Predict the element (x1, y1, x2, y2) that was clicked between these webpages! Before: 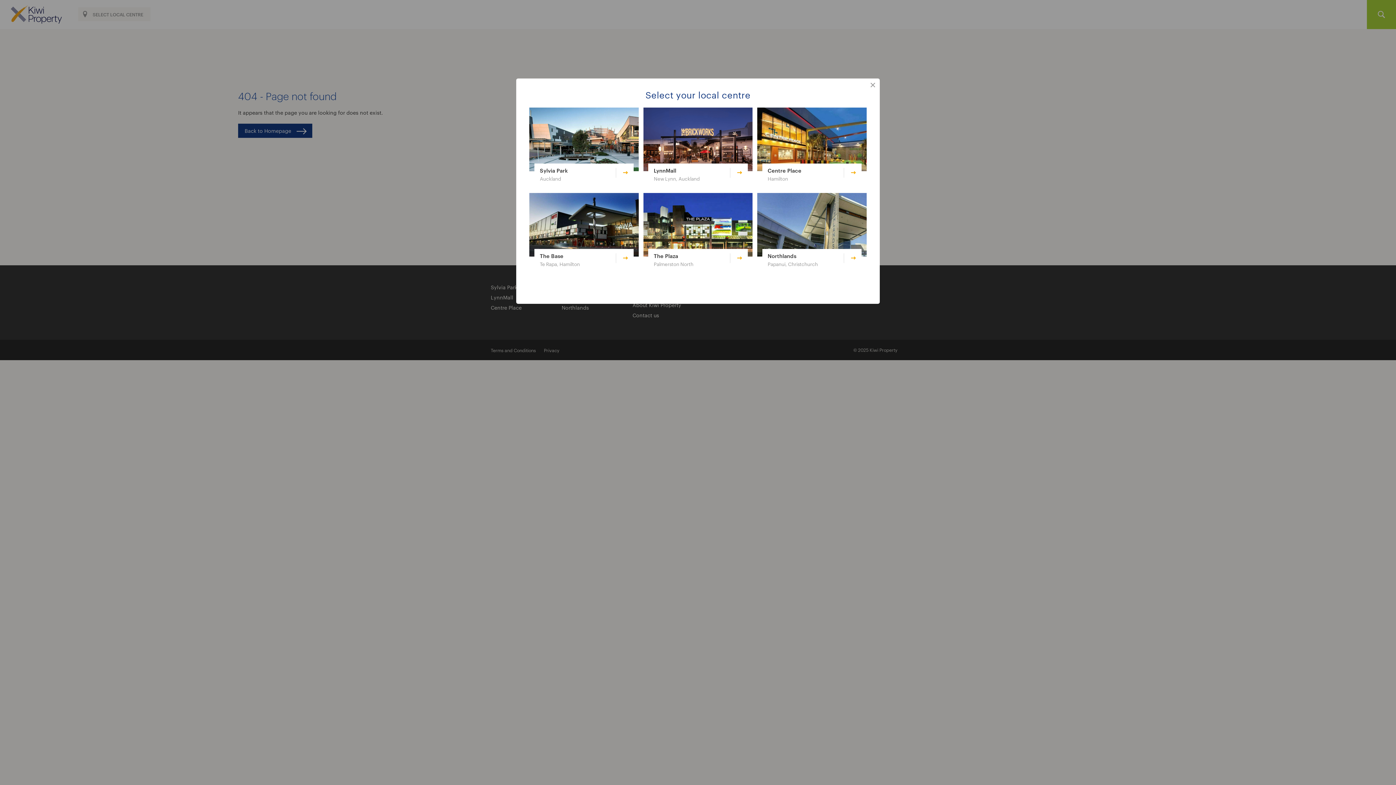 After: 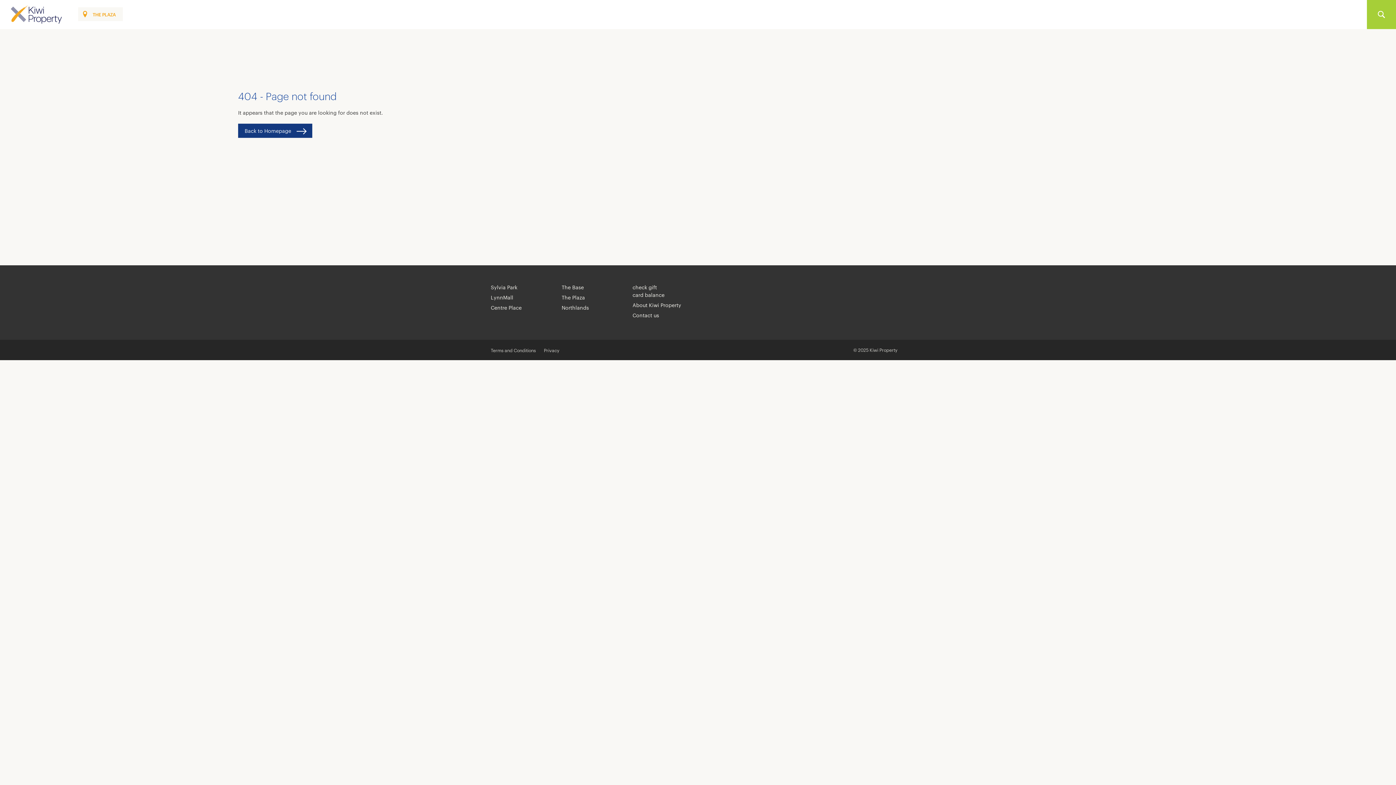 Action: label: The Plaza

Palmerston North bbox: (641, 193, 755, 256)